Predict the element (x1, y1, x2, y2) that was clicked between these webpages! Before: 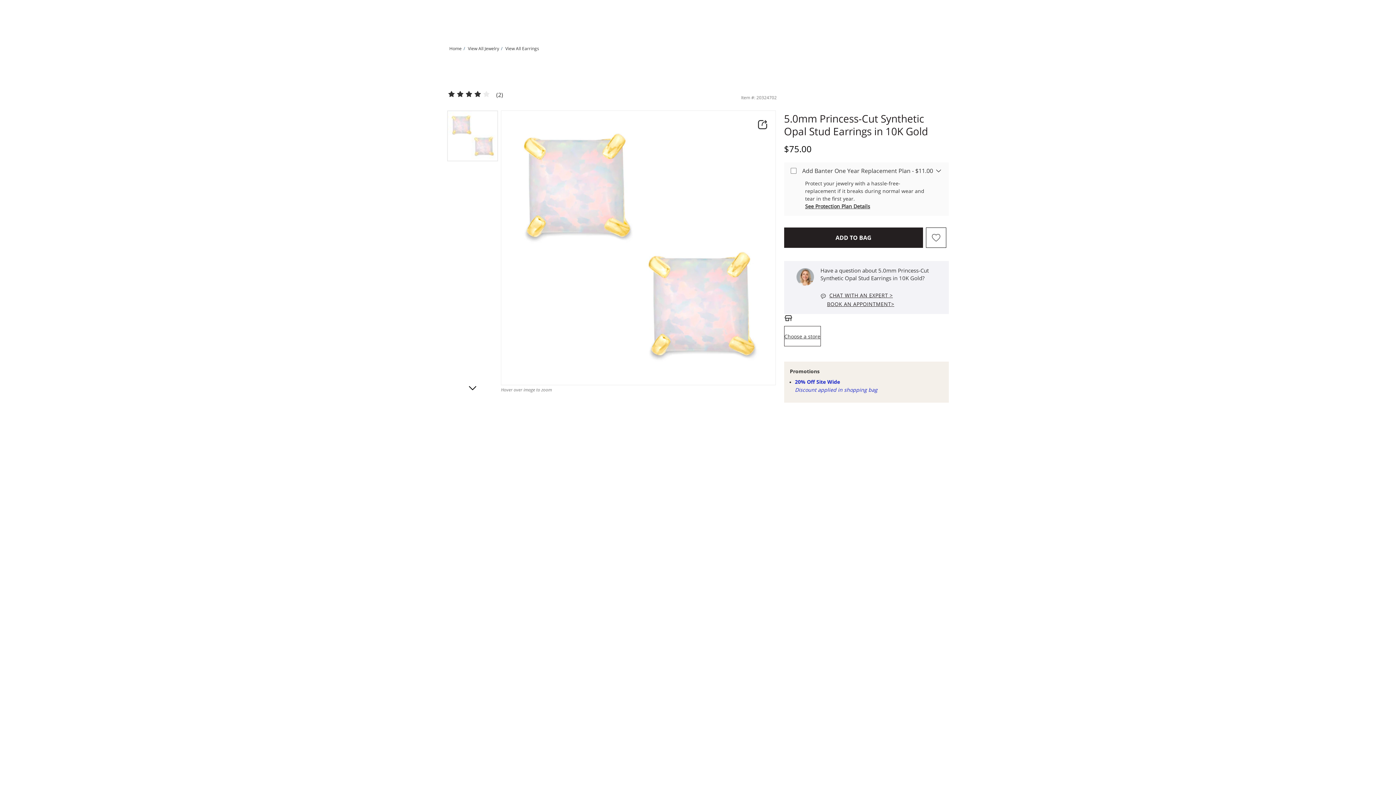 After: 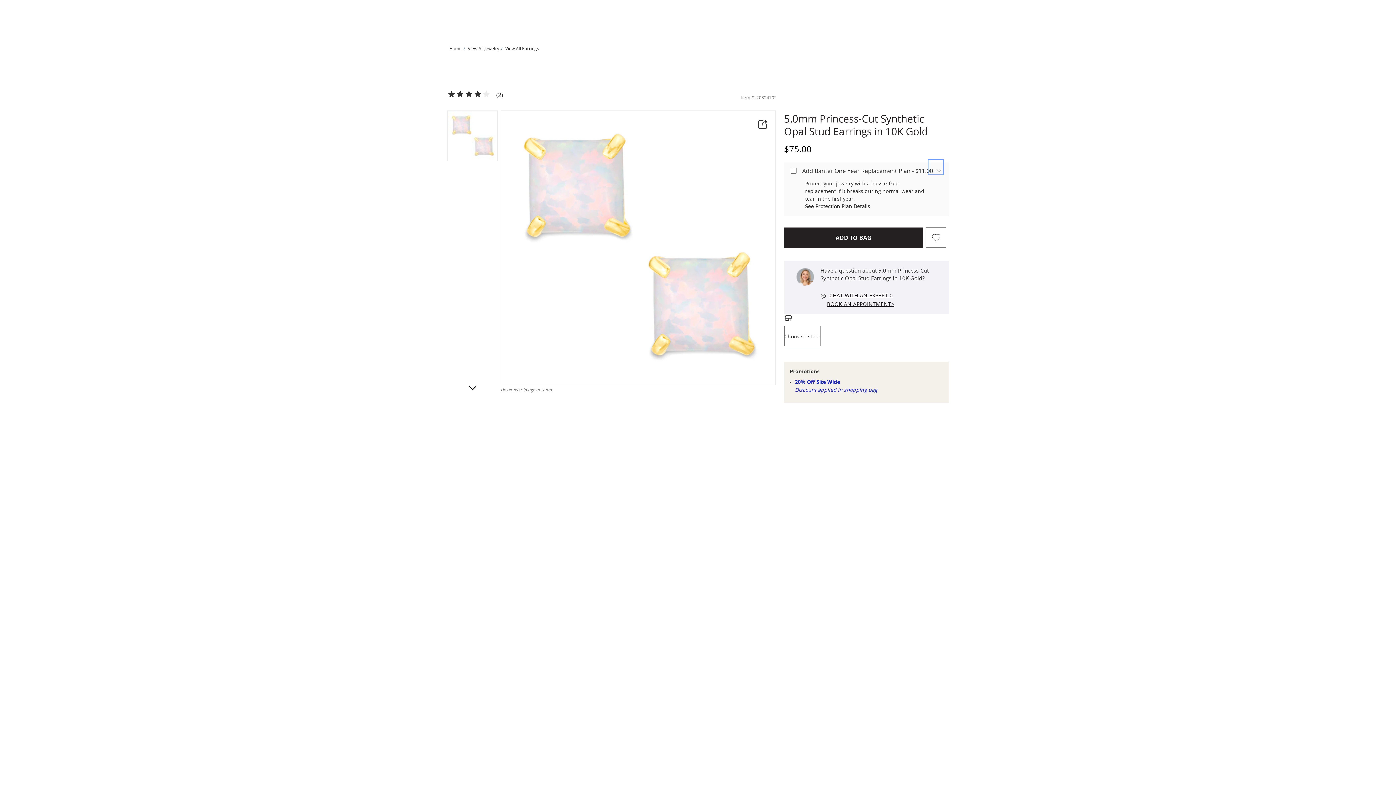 Action: bbox: (930, 161, 941, 173) label: warranty-accordion-esa